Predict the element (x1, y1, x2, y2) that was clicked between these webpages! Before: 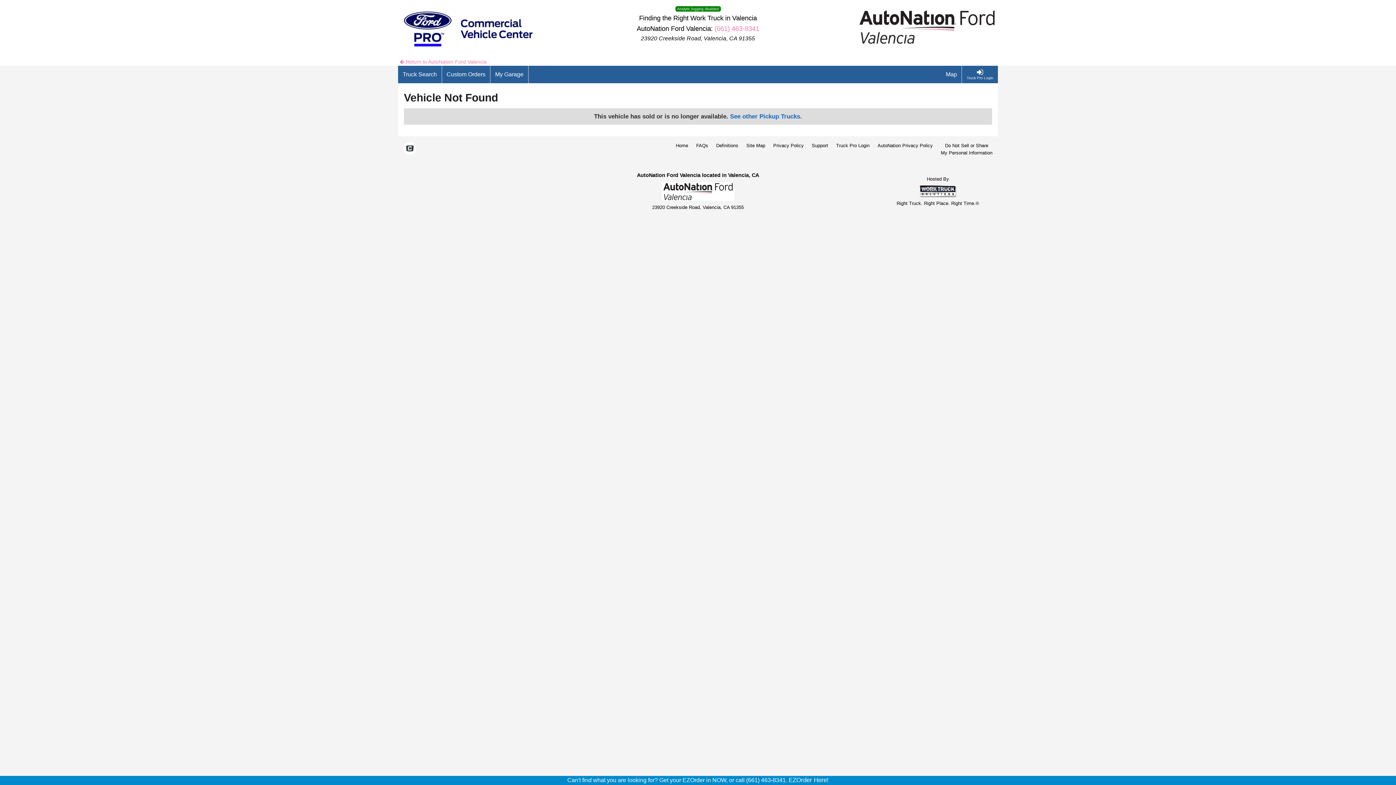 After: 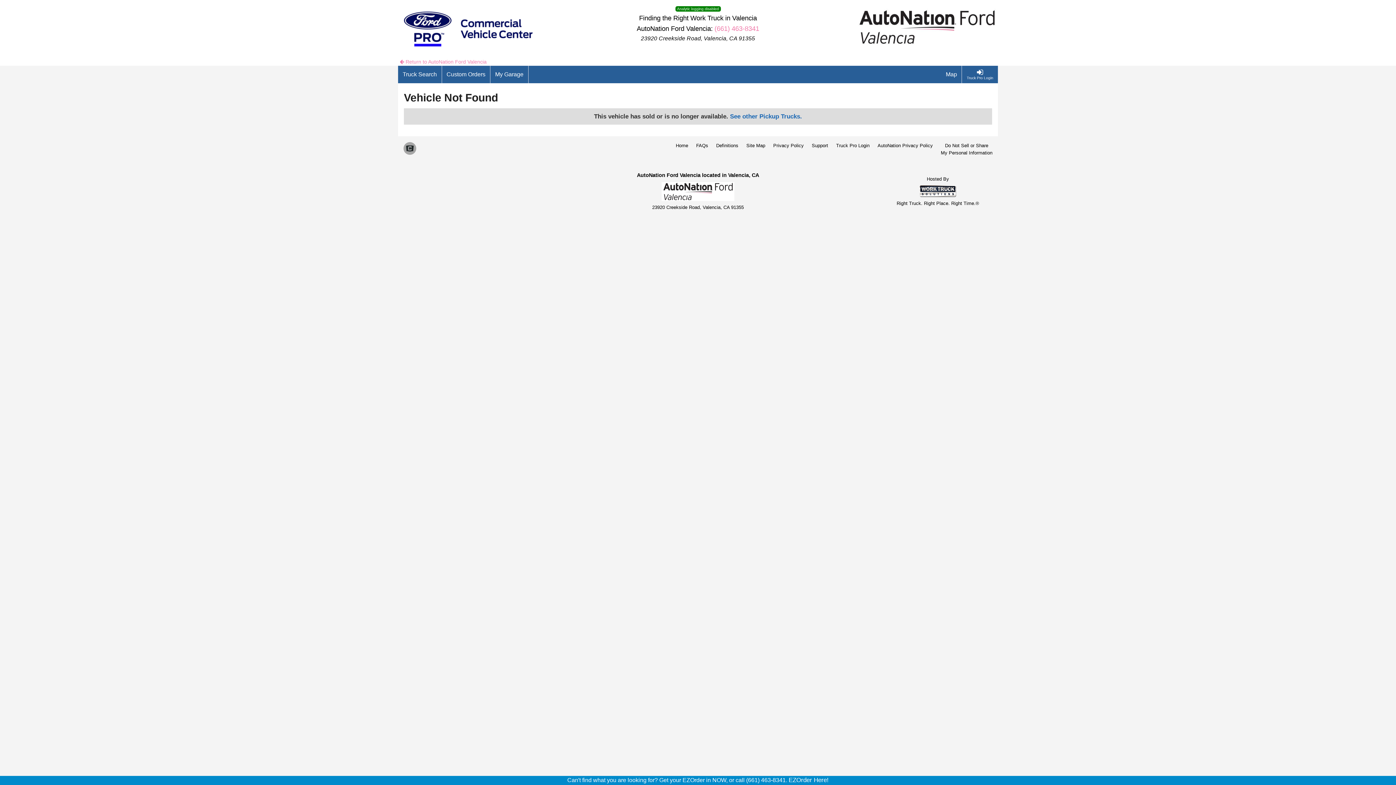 Action: bbox: (403, 146, 416, 152) label: Check On Comvoy